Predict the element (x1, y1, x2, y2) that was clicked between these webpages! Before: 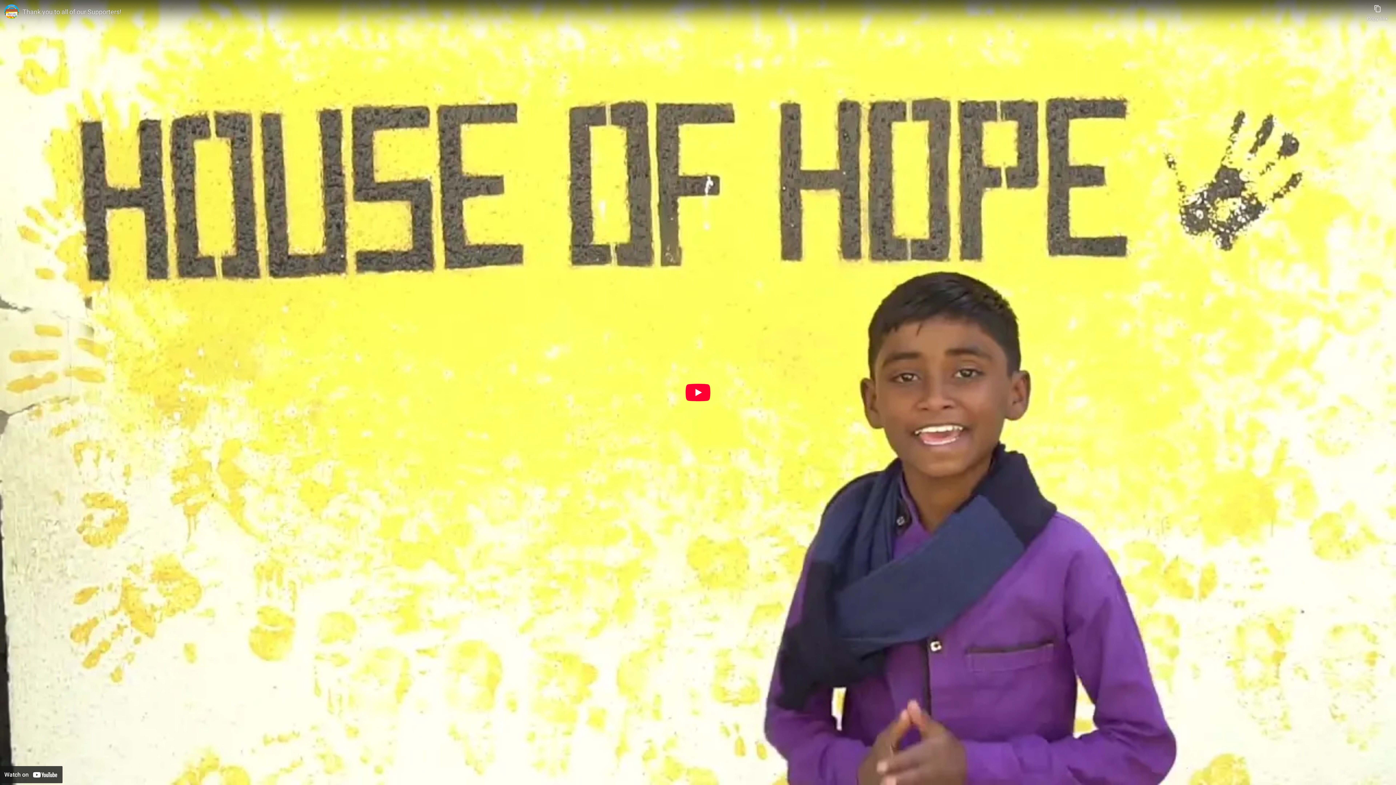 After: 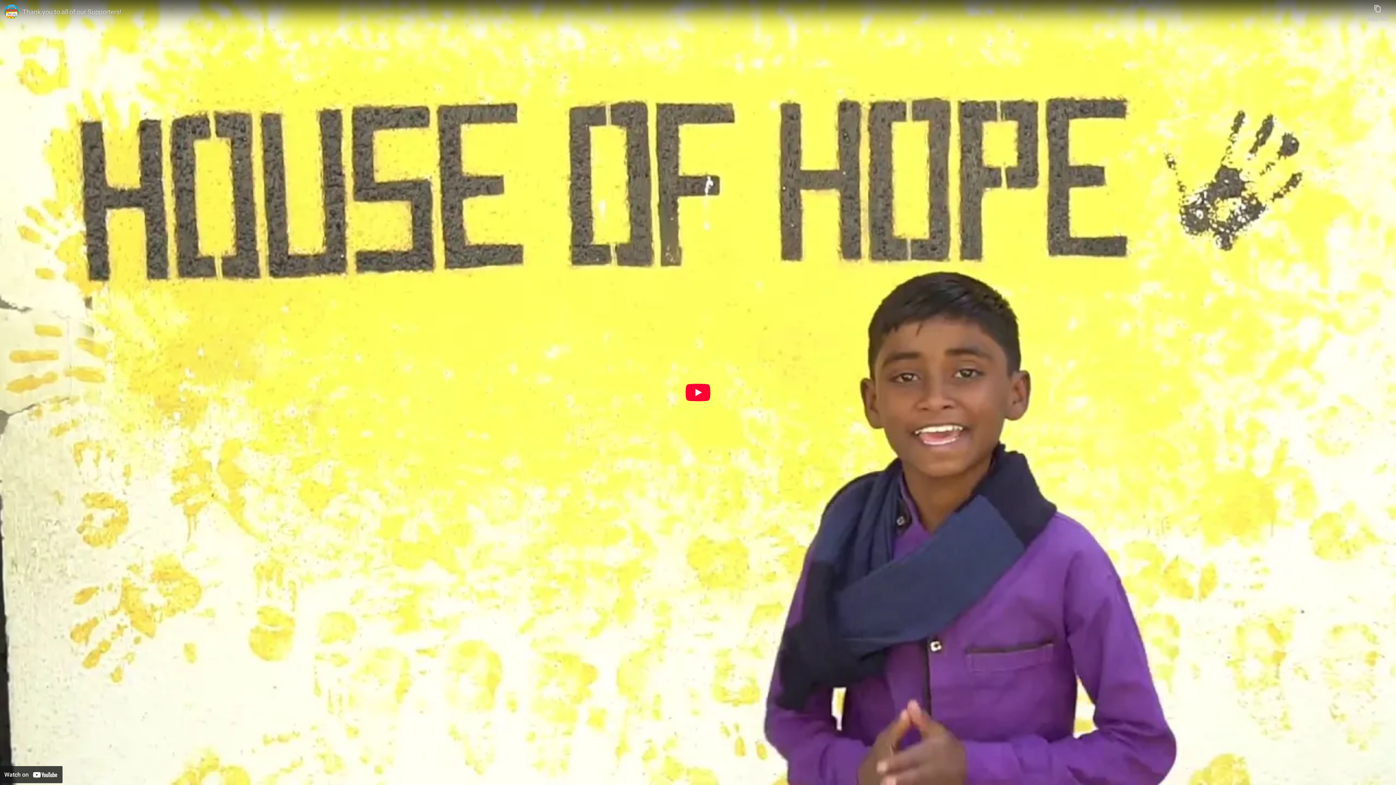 Action: label: Watch on YouTube bbox: (0, 766, 62, 783)